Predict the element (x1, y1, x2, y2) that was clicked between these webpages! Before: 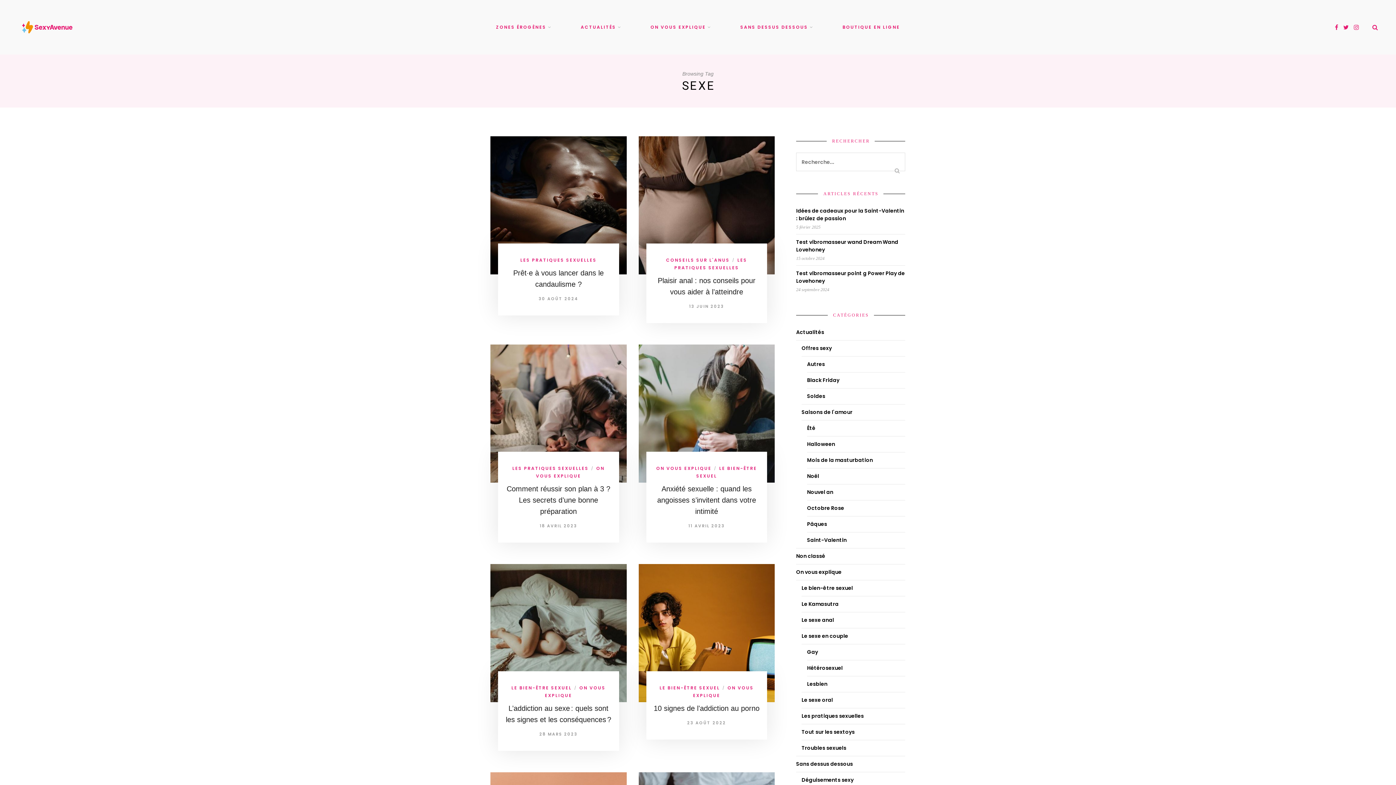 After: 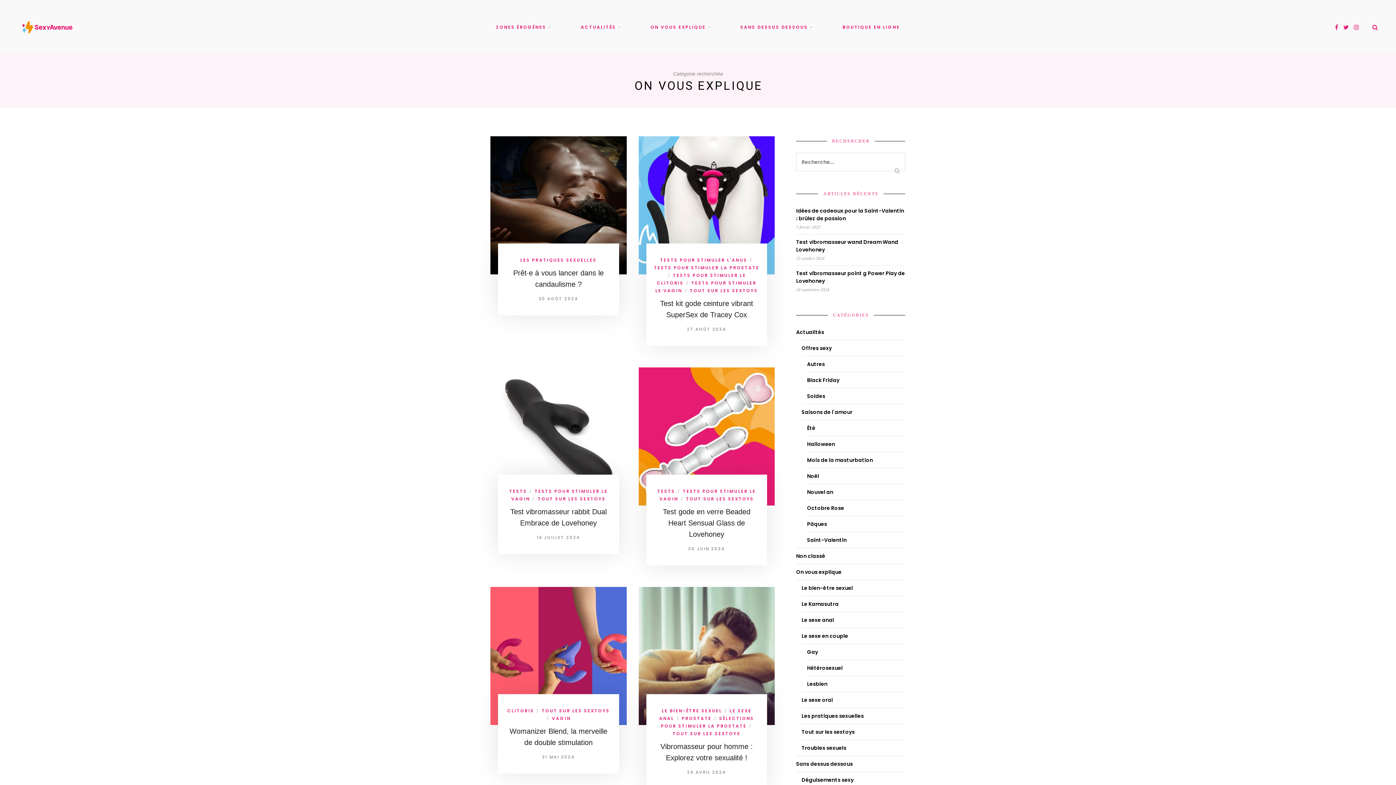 Action: label: On vous explique bbox: (796, 568, 841, 576)